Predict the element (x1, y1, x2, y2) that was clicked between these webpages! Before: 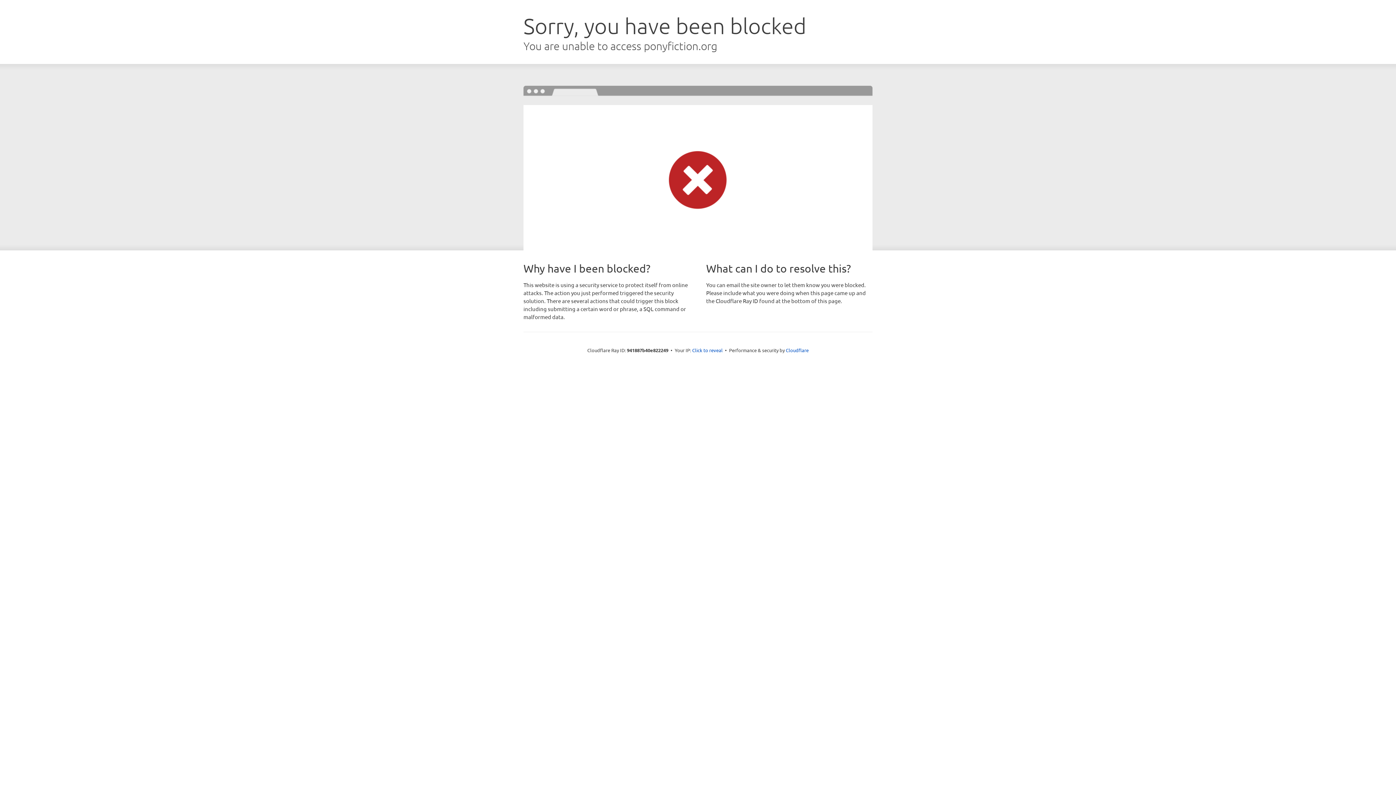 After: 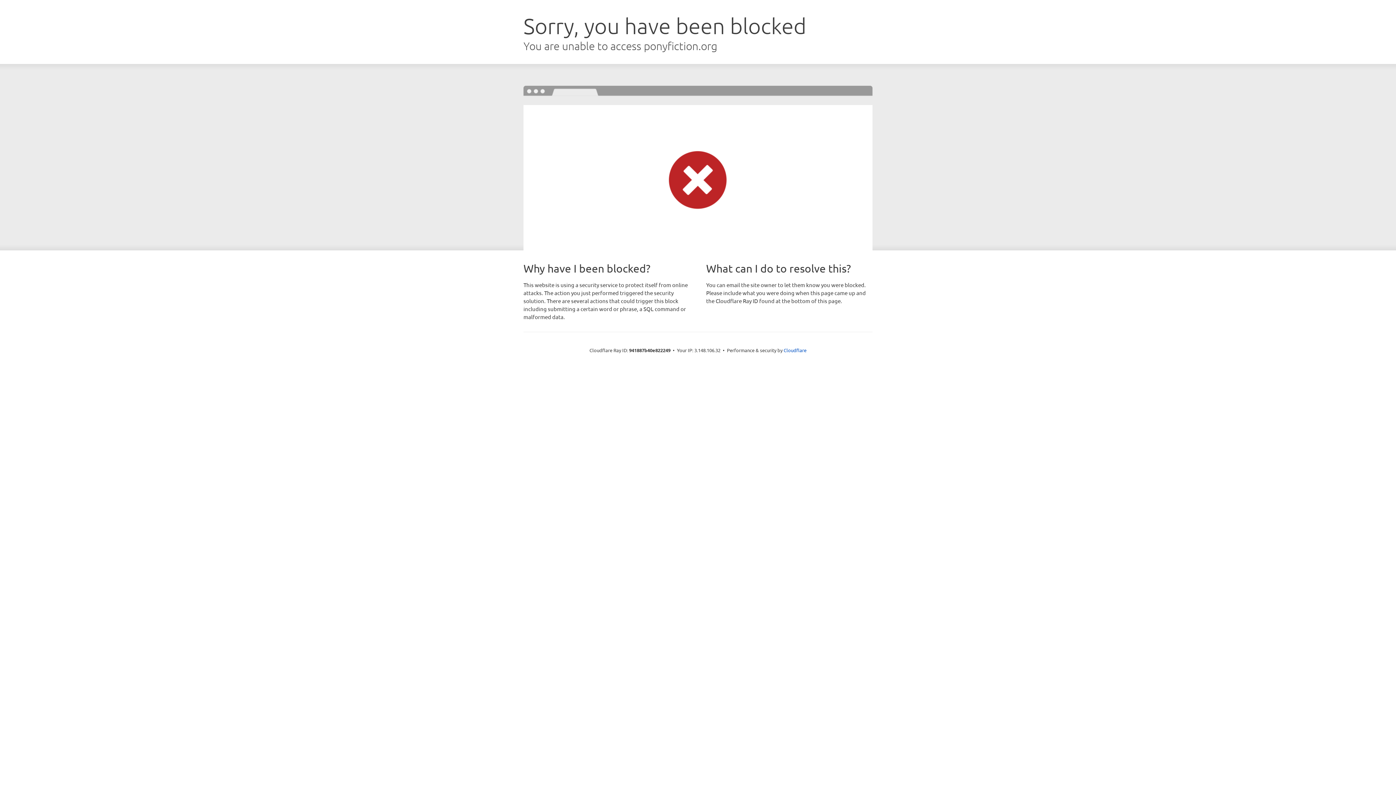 Action: label: Click to reveal bbox: (692, 346, 722, 353)